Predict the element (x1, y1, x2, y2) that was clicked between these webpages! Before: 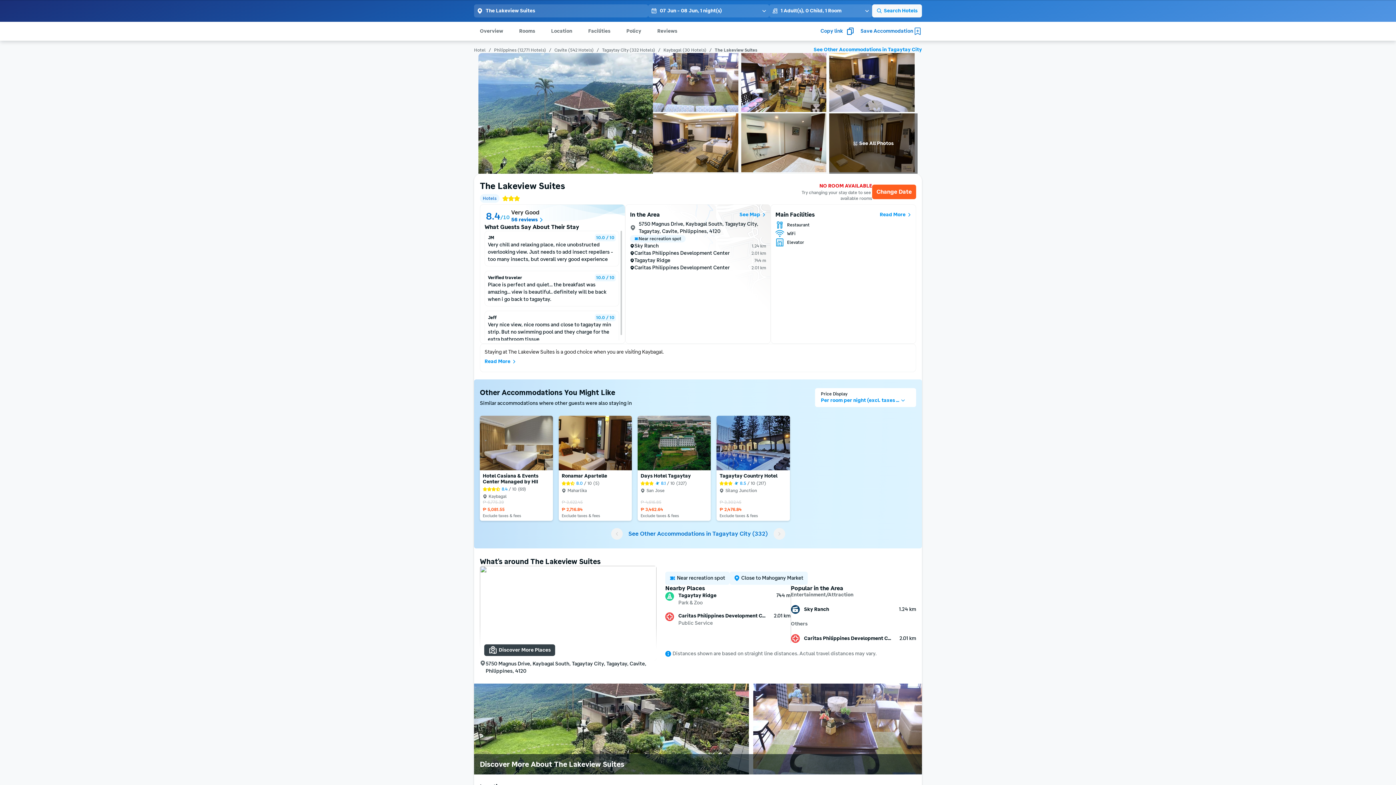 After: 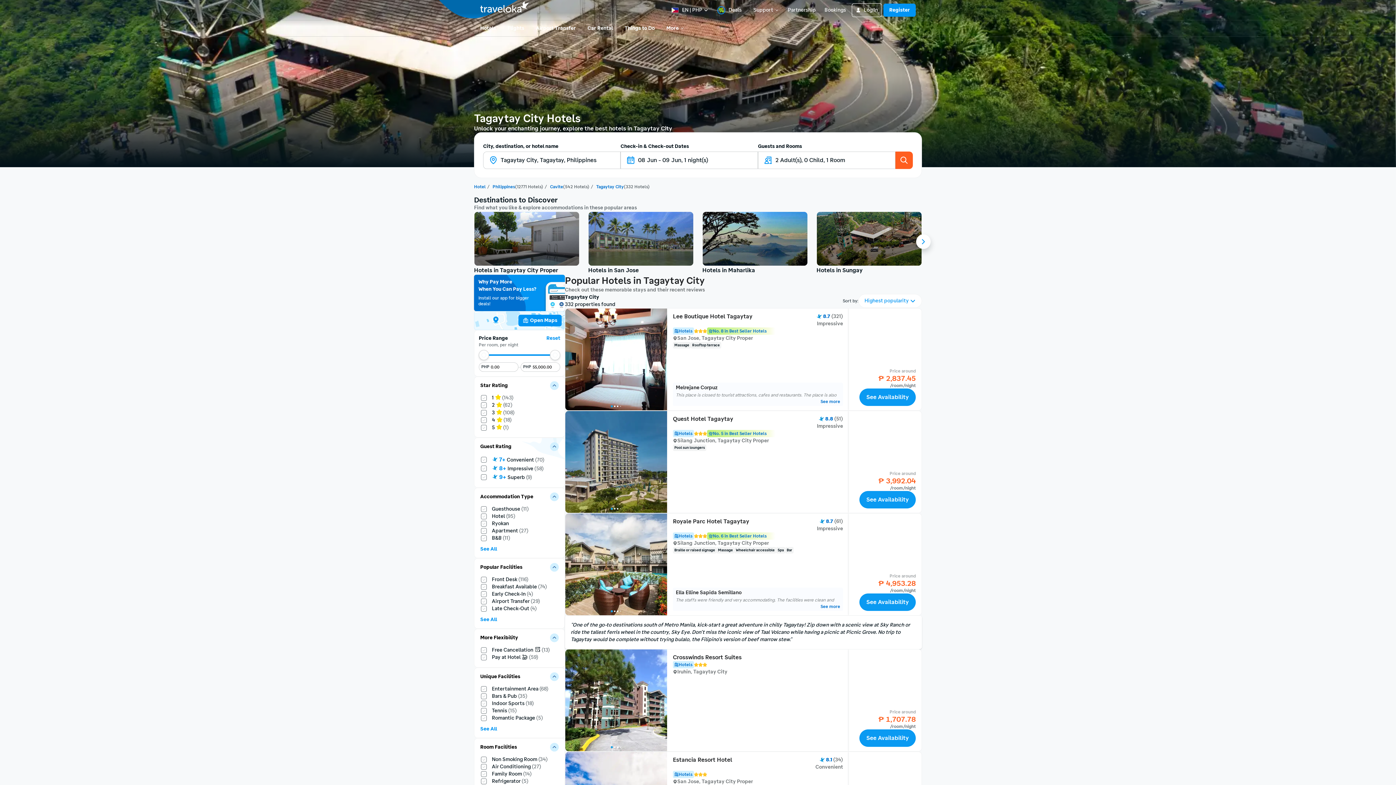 Action: label: See Other Accommodations in Tagaytay City (332) bbox: (628, 530, 767, 537)